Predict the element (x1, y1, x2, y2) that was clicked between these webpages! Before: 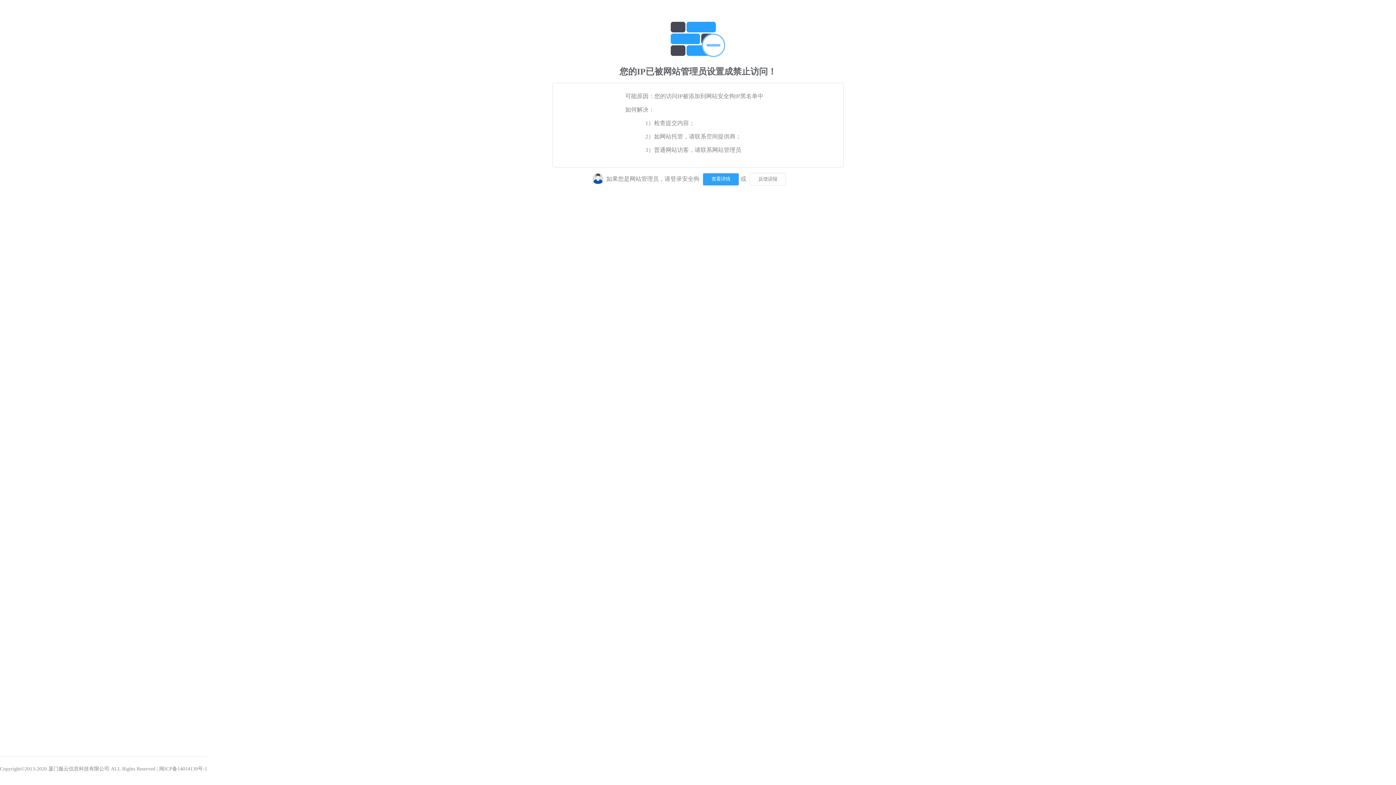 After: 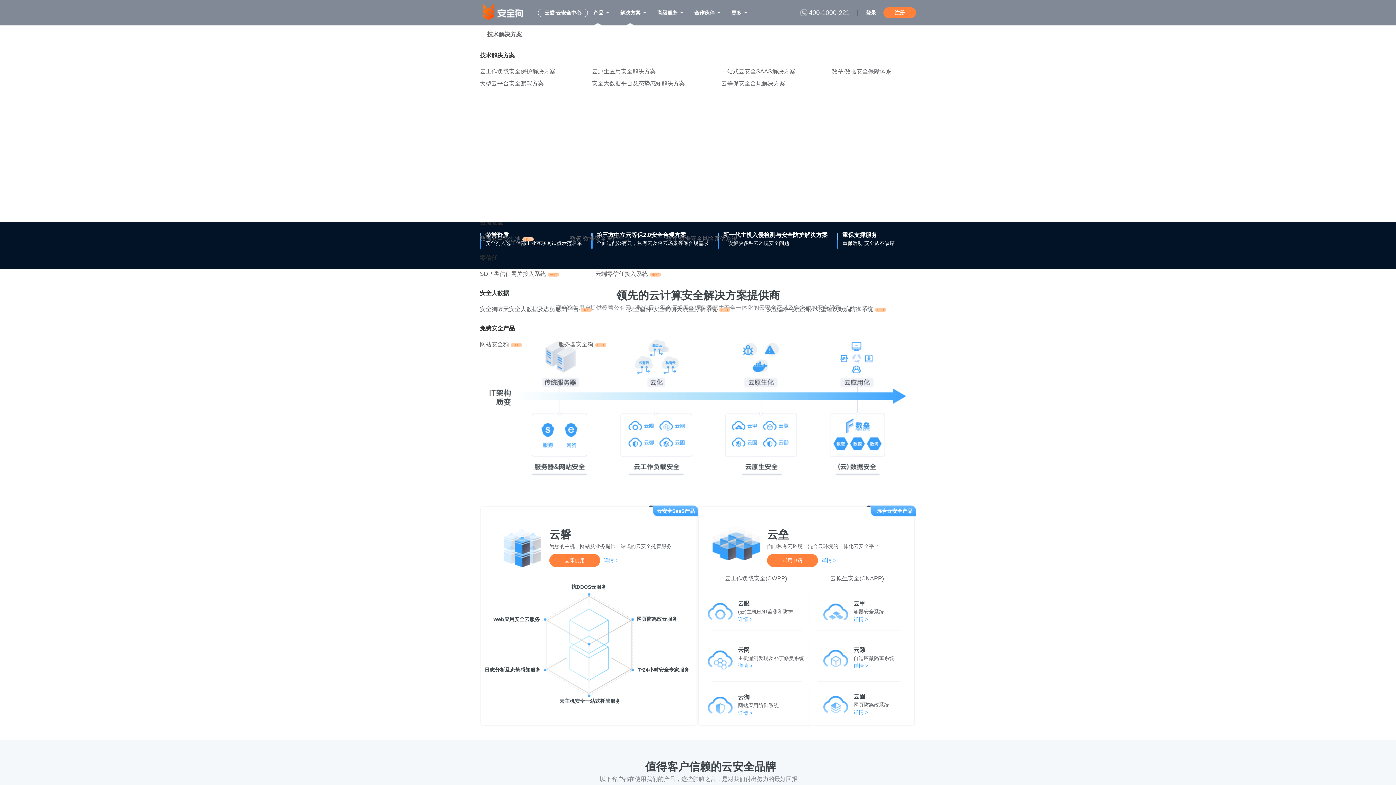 Action: bbox: (701, 175, 739, 181)